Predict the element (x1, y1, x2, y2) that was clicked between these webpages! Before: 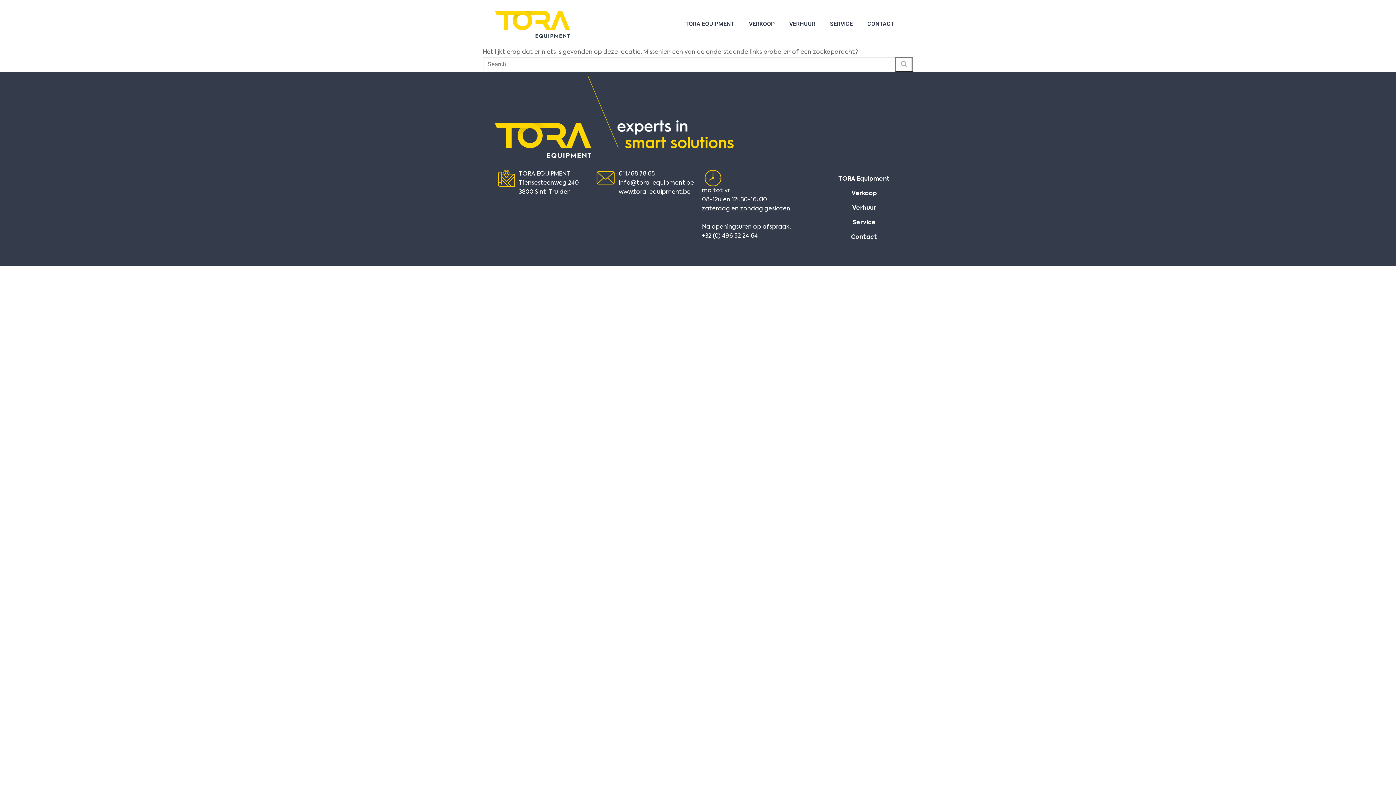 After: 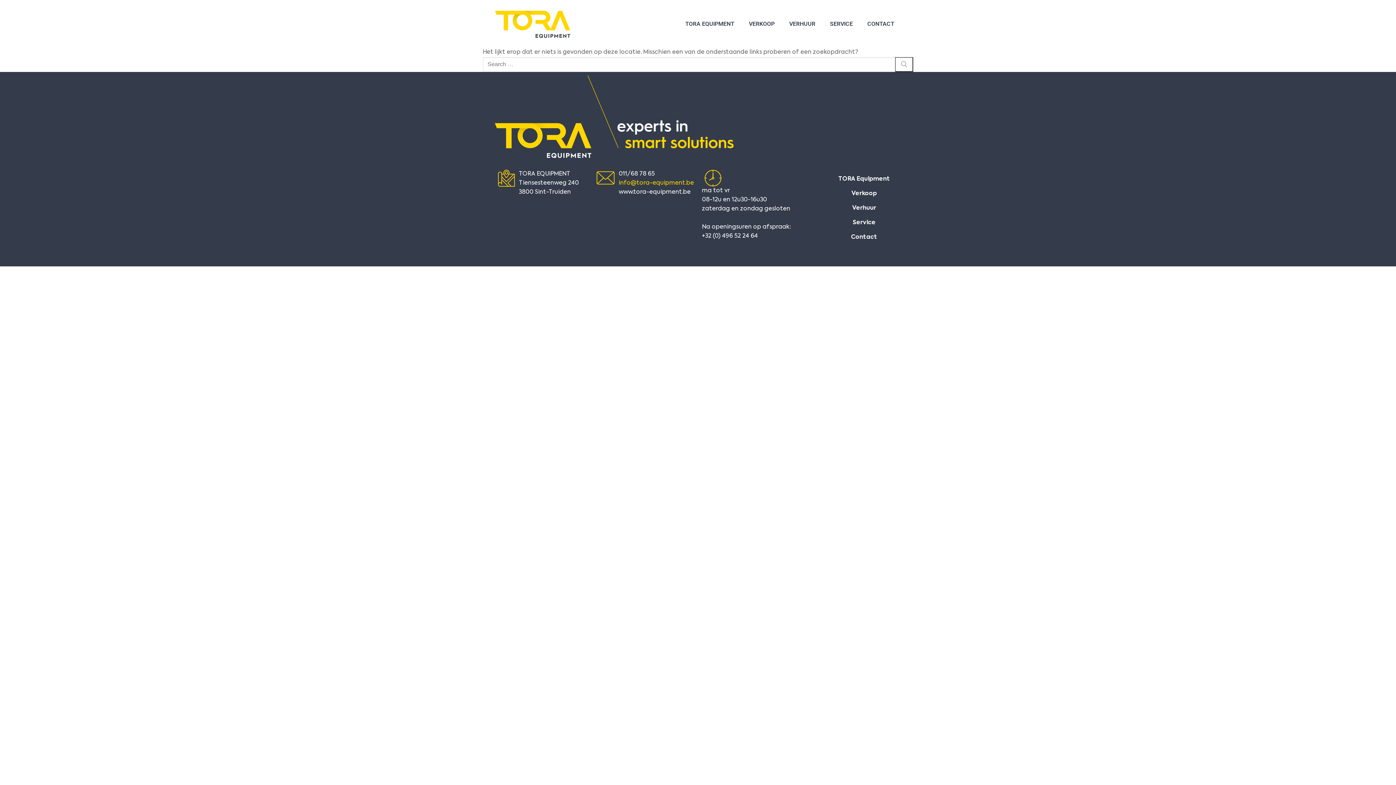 Action: bbox: (618, 178, 694, 187) label: info@tora-equipment.be